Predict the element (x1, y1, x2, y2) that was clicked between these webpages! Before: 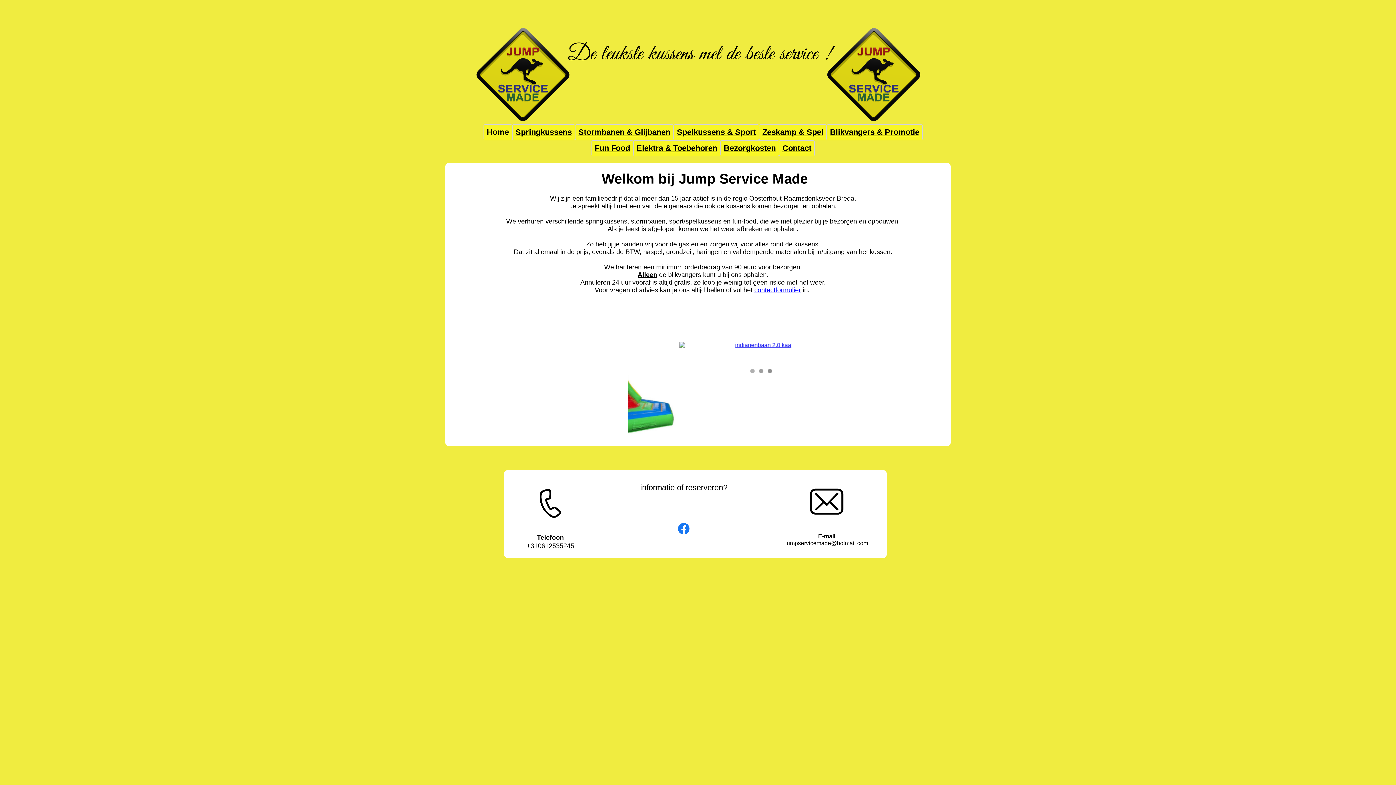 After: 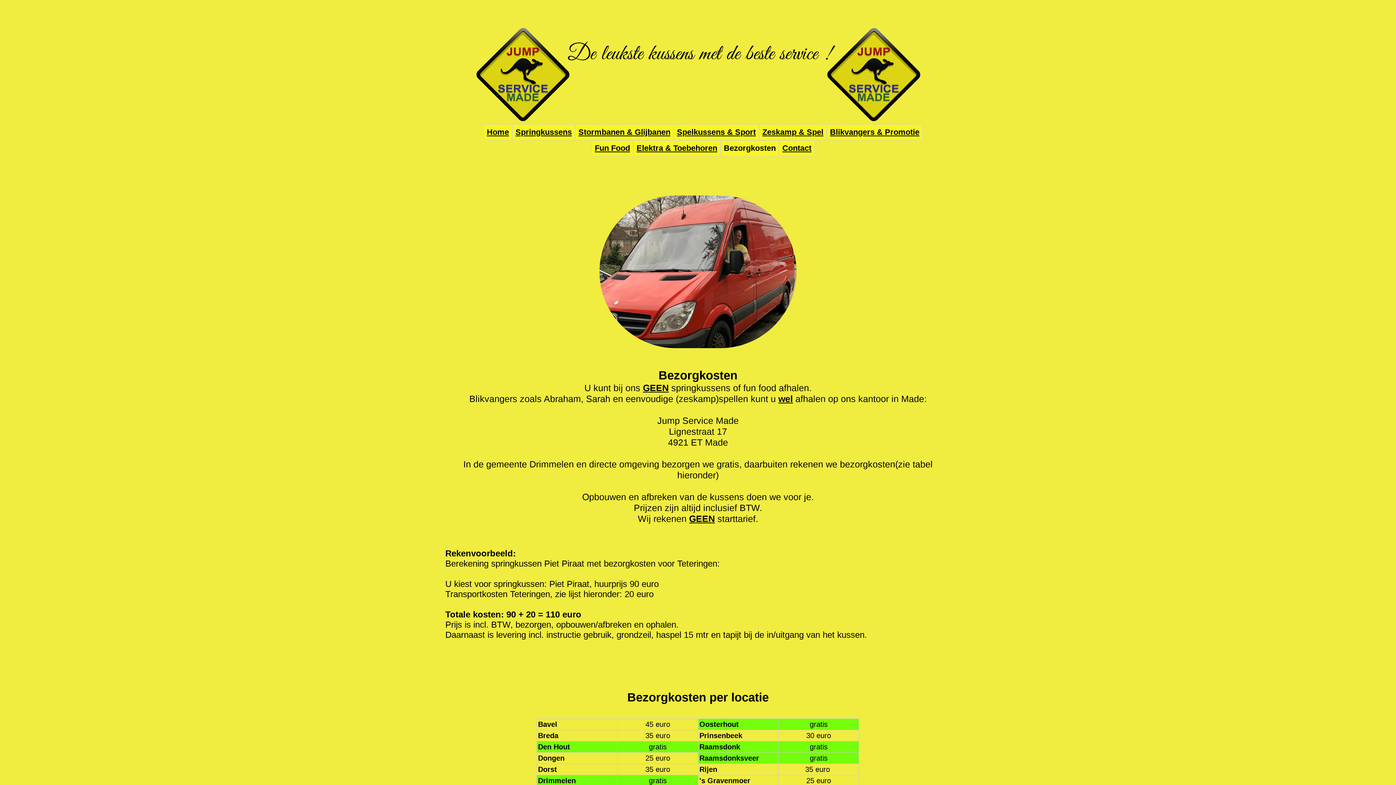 Action: label: Bezorgkosten bbox: (720, 140, 779, 156)